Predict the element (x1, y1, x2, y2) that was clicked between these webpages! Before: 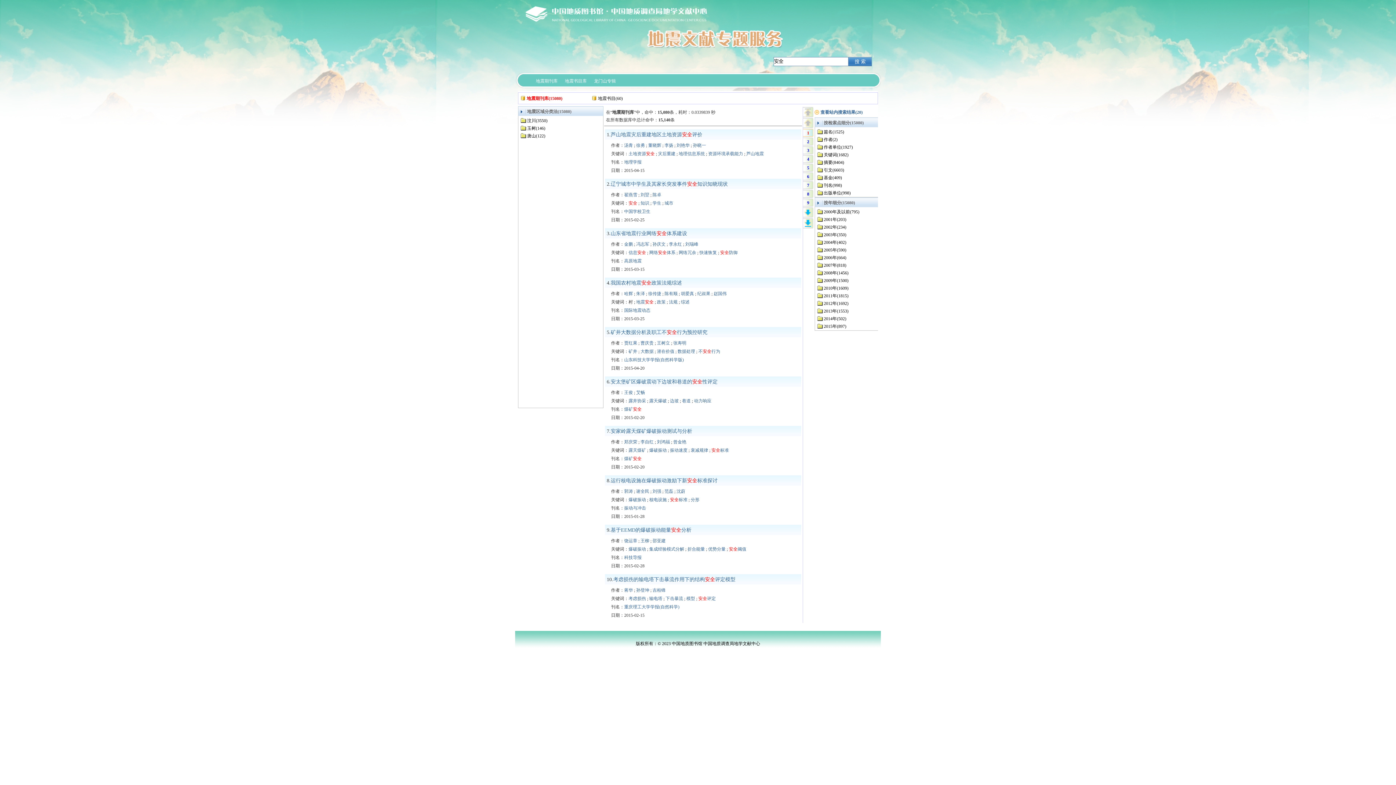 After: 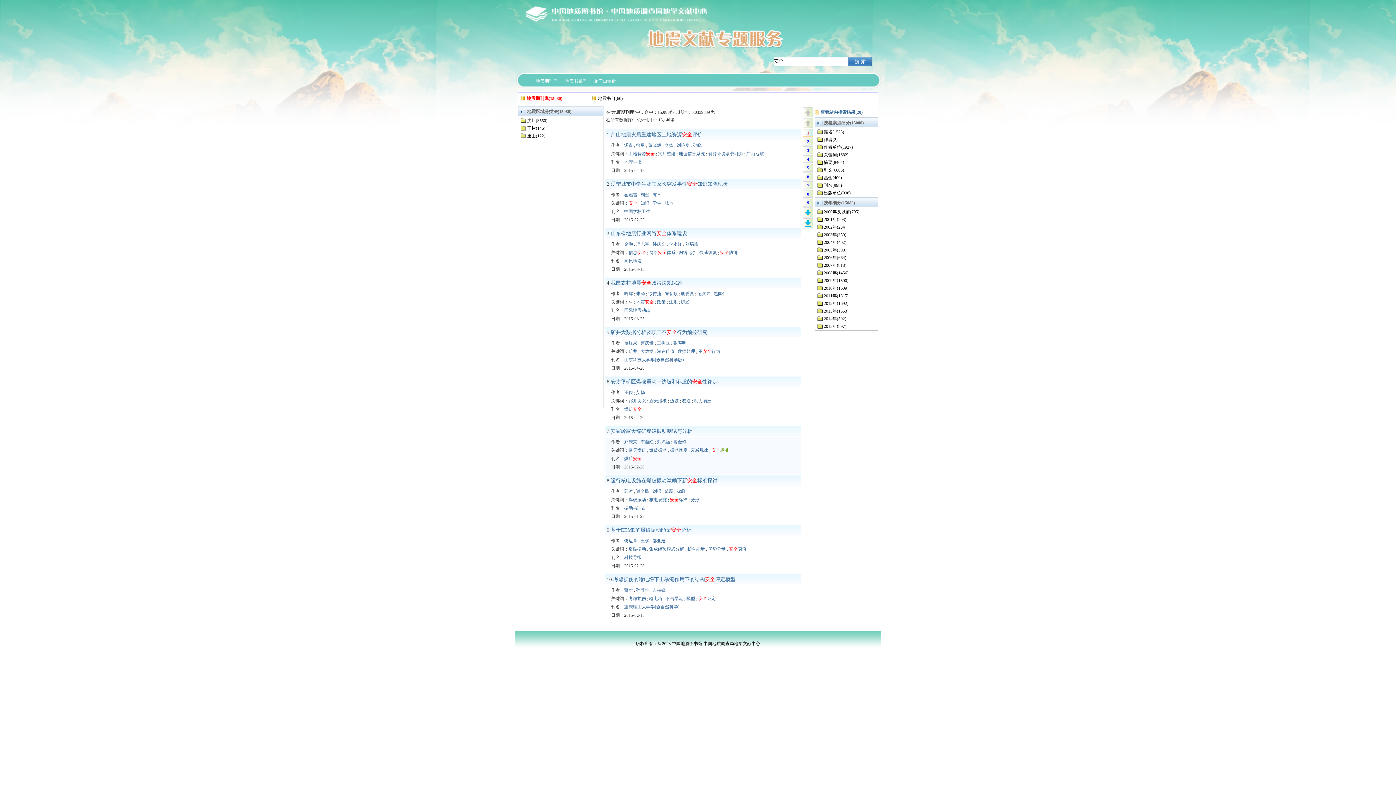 Action: bbox: (711, 448, 729, 453) label: 安全标准